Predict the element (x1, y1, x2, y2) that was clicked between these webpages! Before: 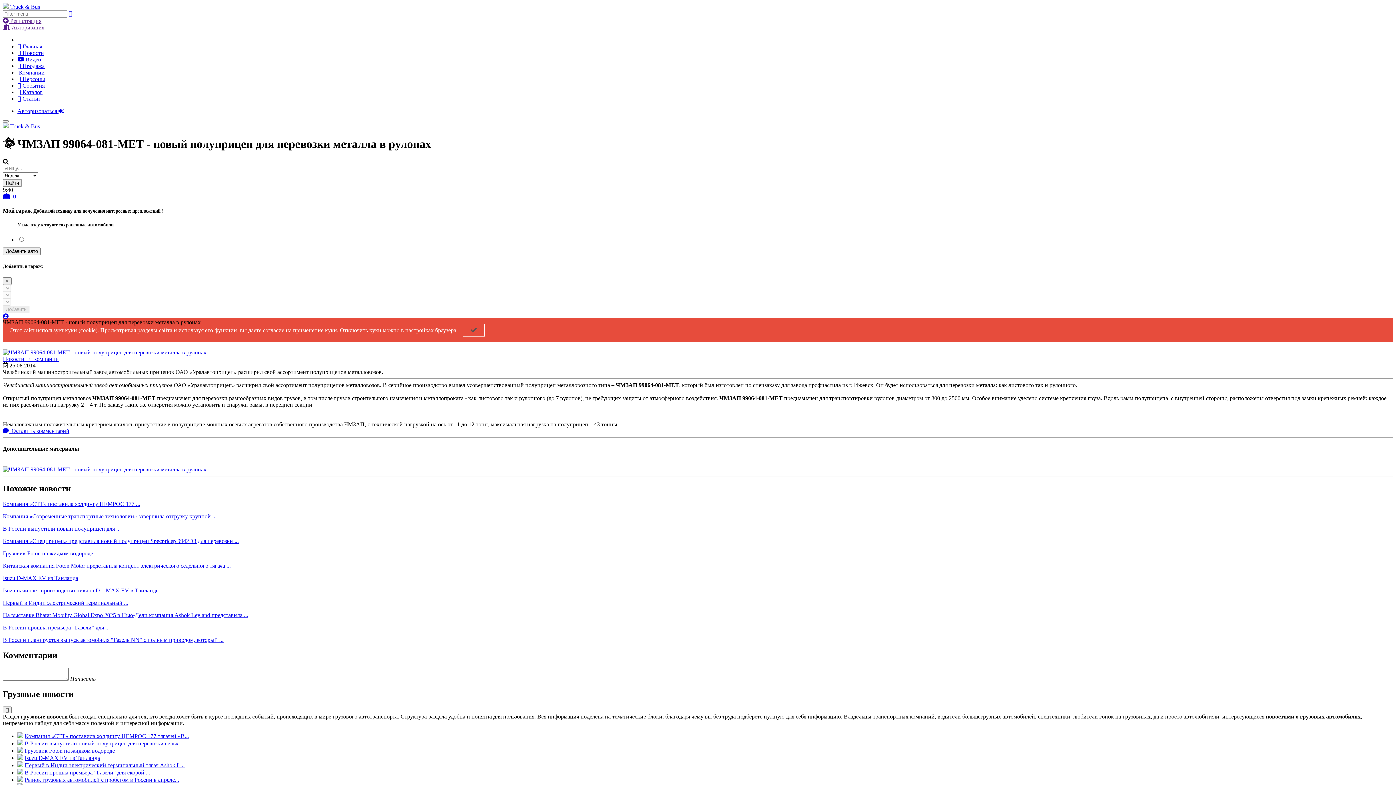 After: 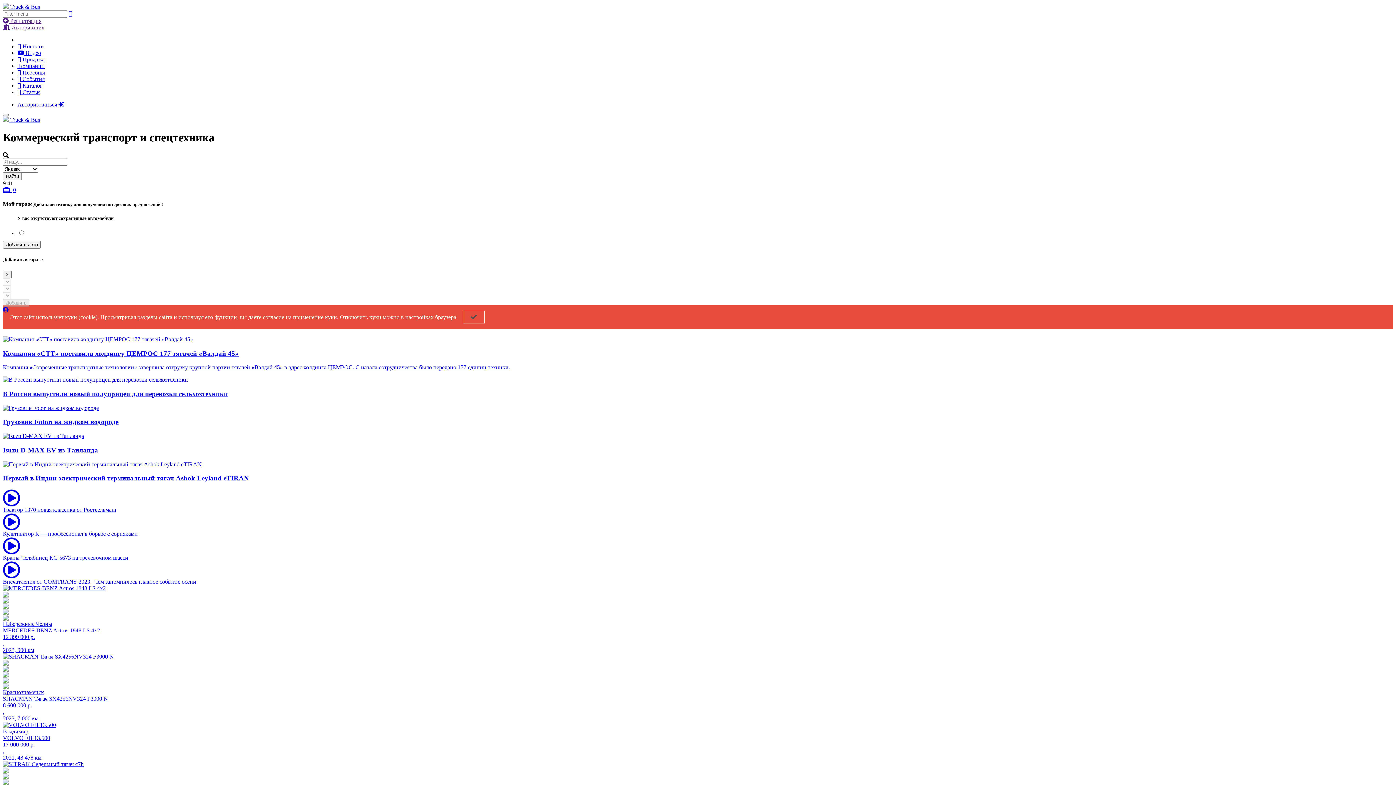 Action: bbox: (2, 3, 40, 9) label:  Truck & Bus